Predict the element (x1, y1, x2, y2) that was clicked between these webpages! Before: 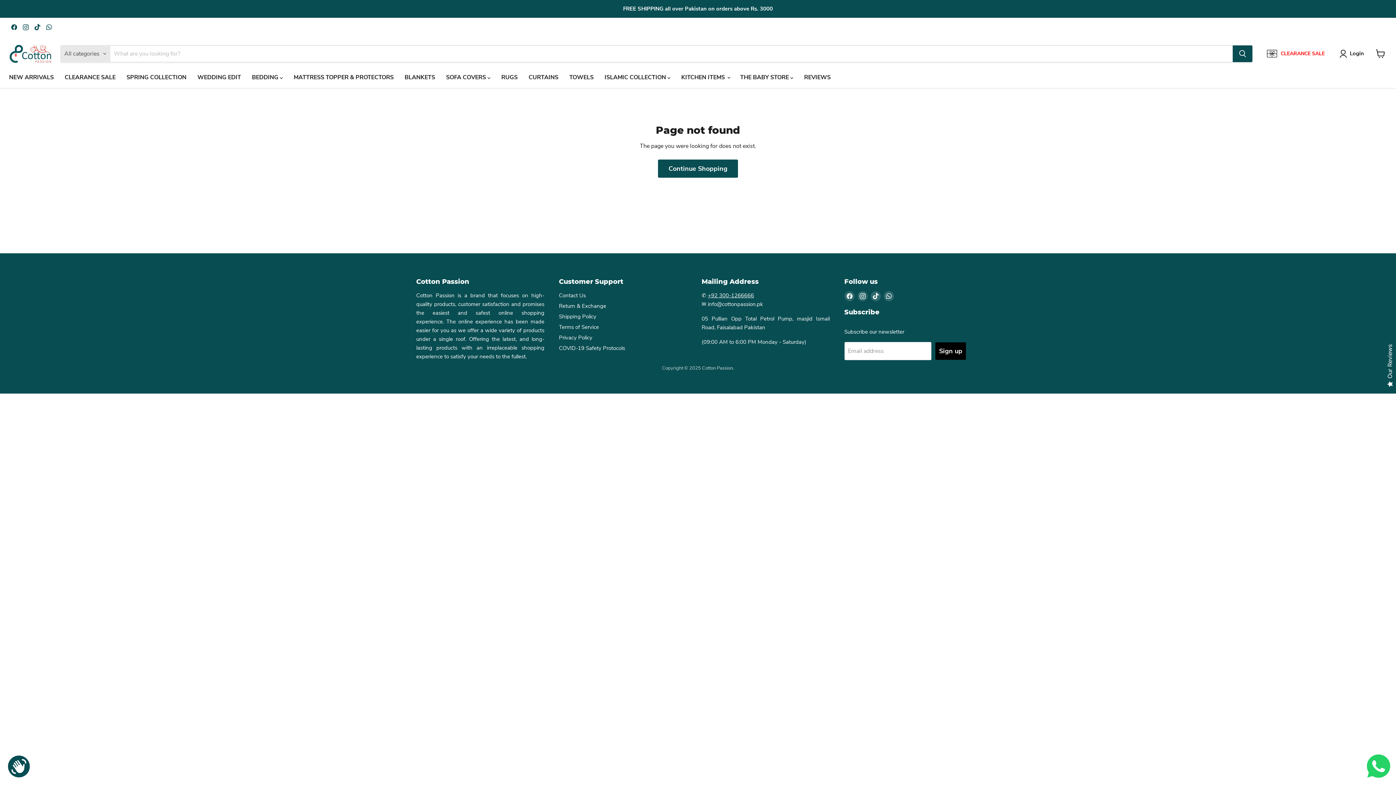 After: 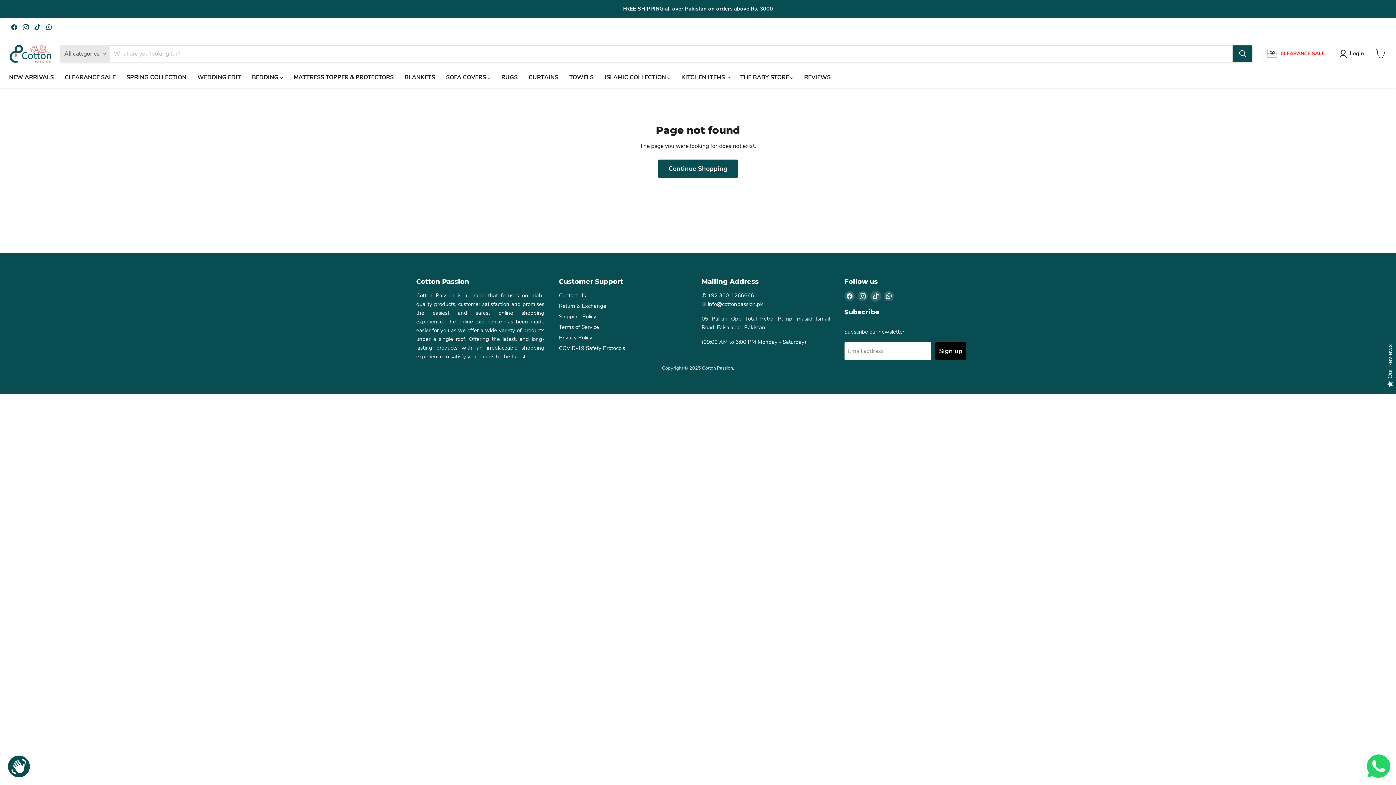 Action: label: Find us on TikTok bbox: (870, 291, 880, 301)